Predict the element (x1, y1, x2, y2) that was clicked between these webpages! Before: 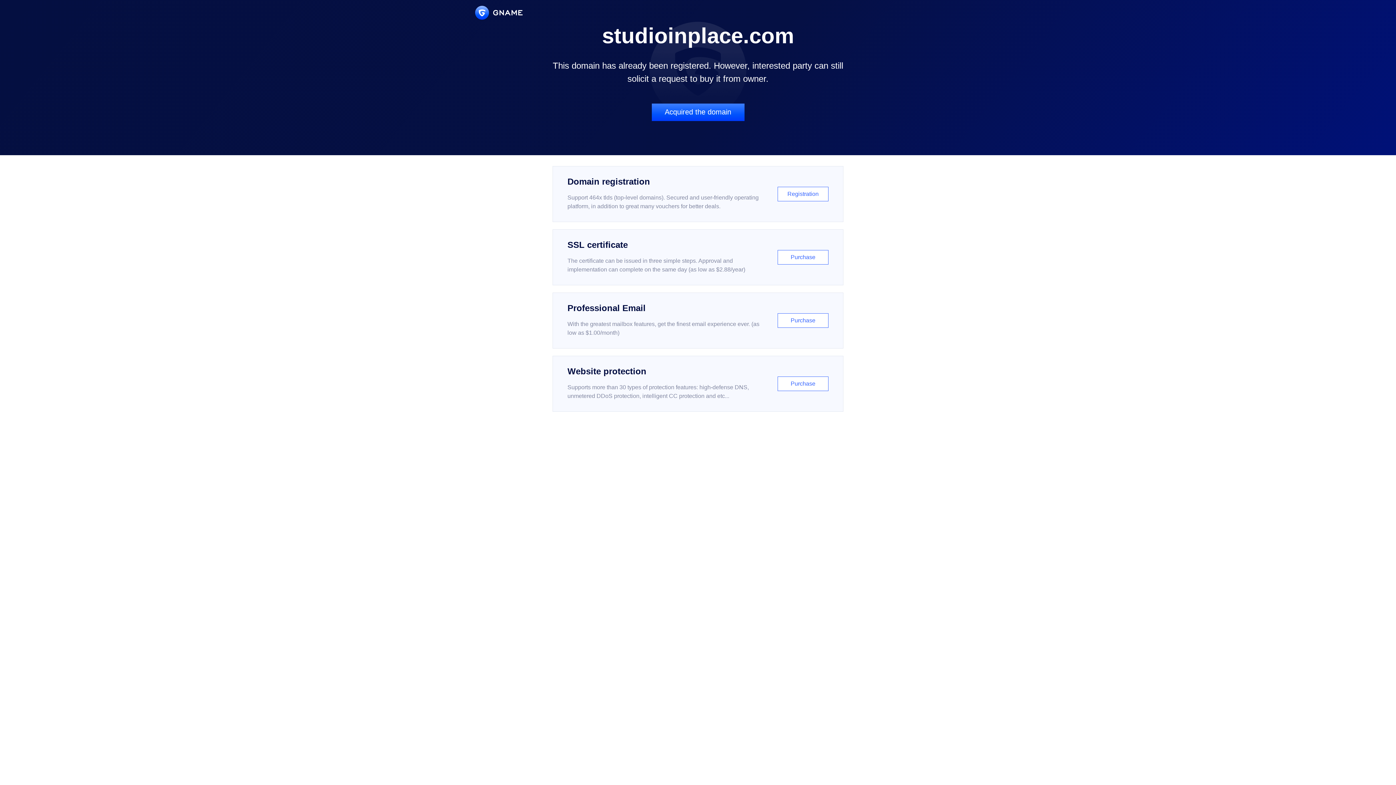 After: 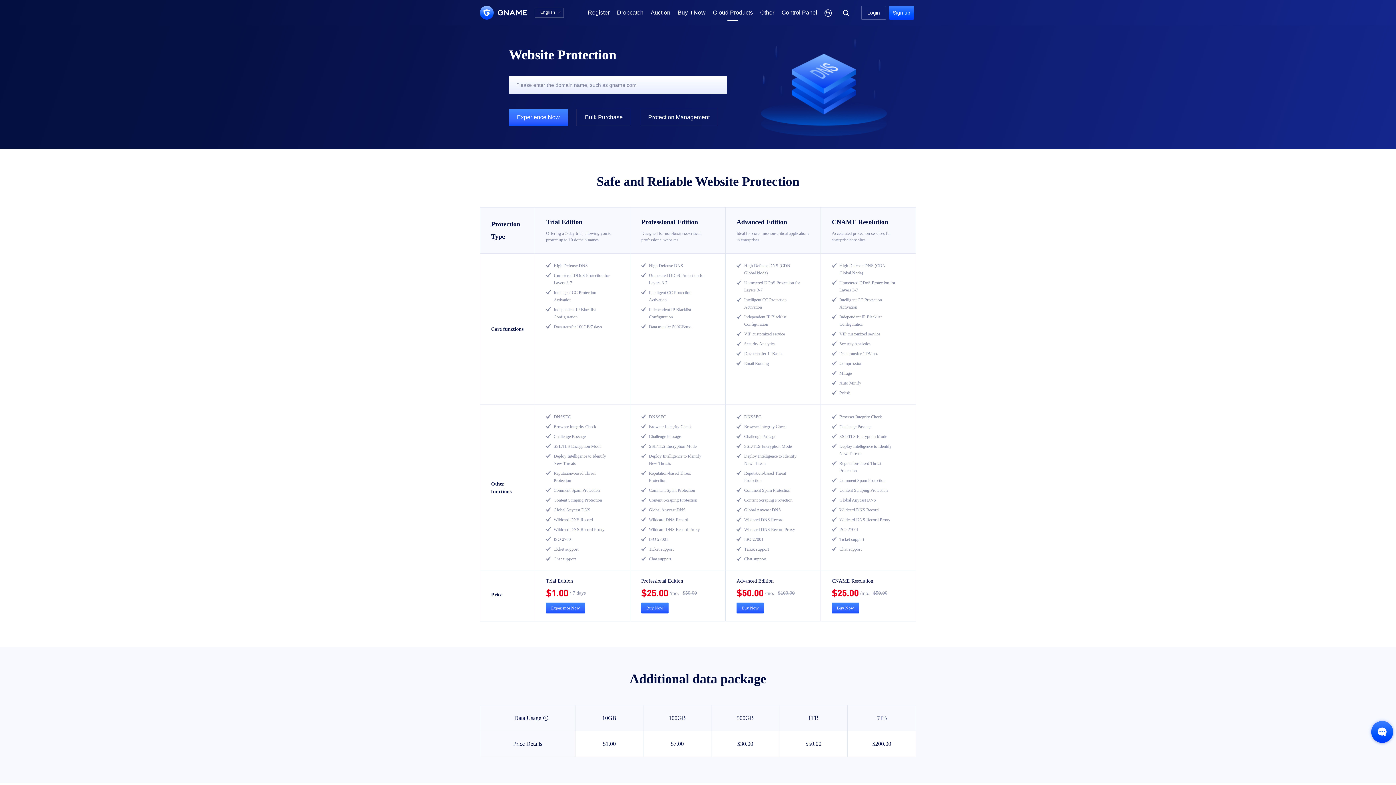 Action: bbox: (552, 356, 843, 412) label: Website protection

Supports more than 30 types of protection features: high-defense DNS, unmetered DDoS protection, intelligent CC protection and etc...

Purchase